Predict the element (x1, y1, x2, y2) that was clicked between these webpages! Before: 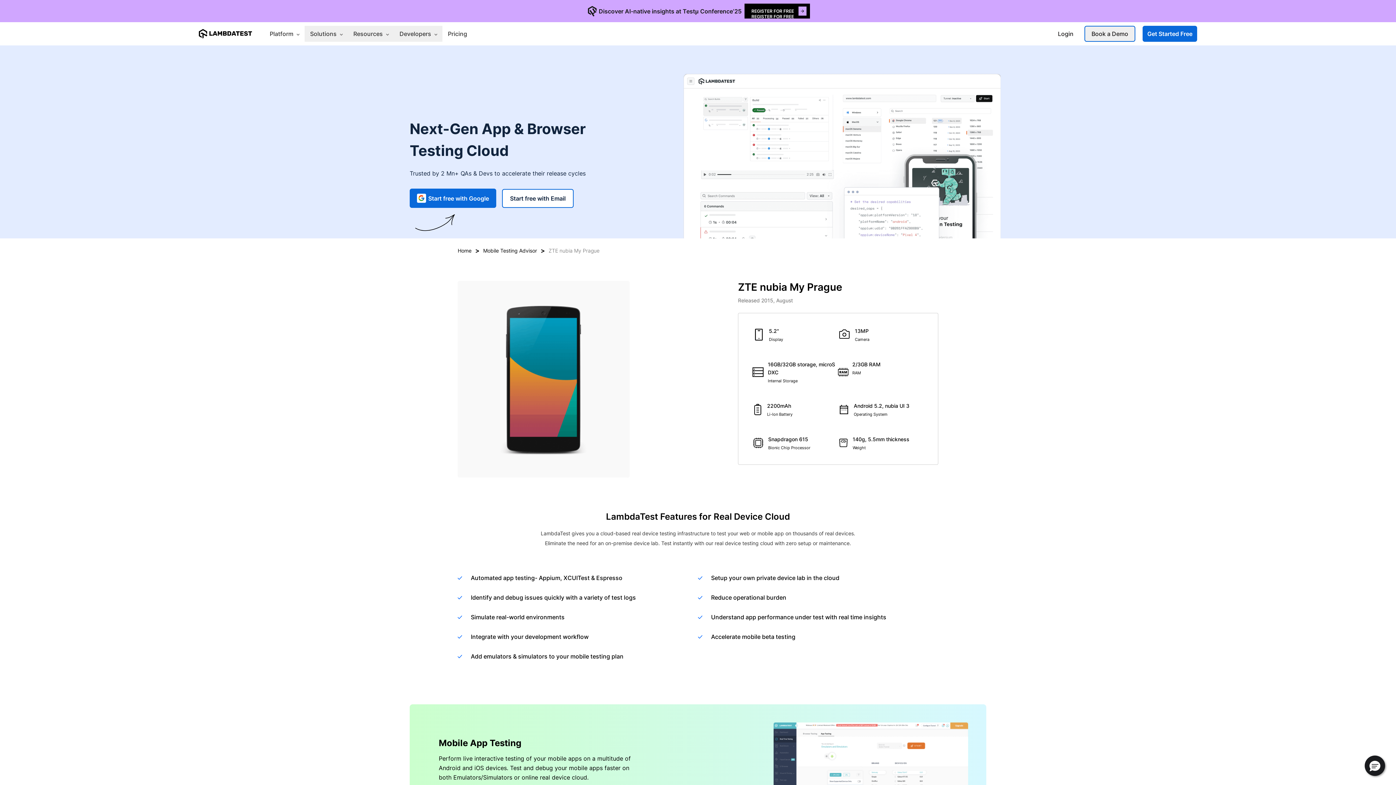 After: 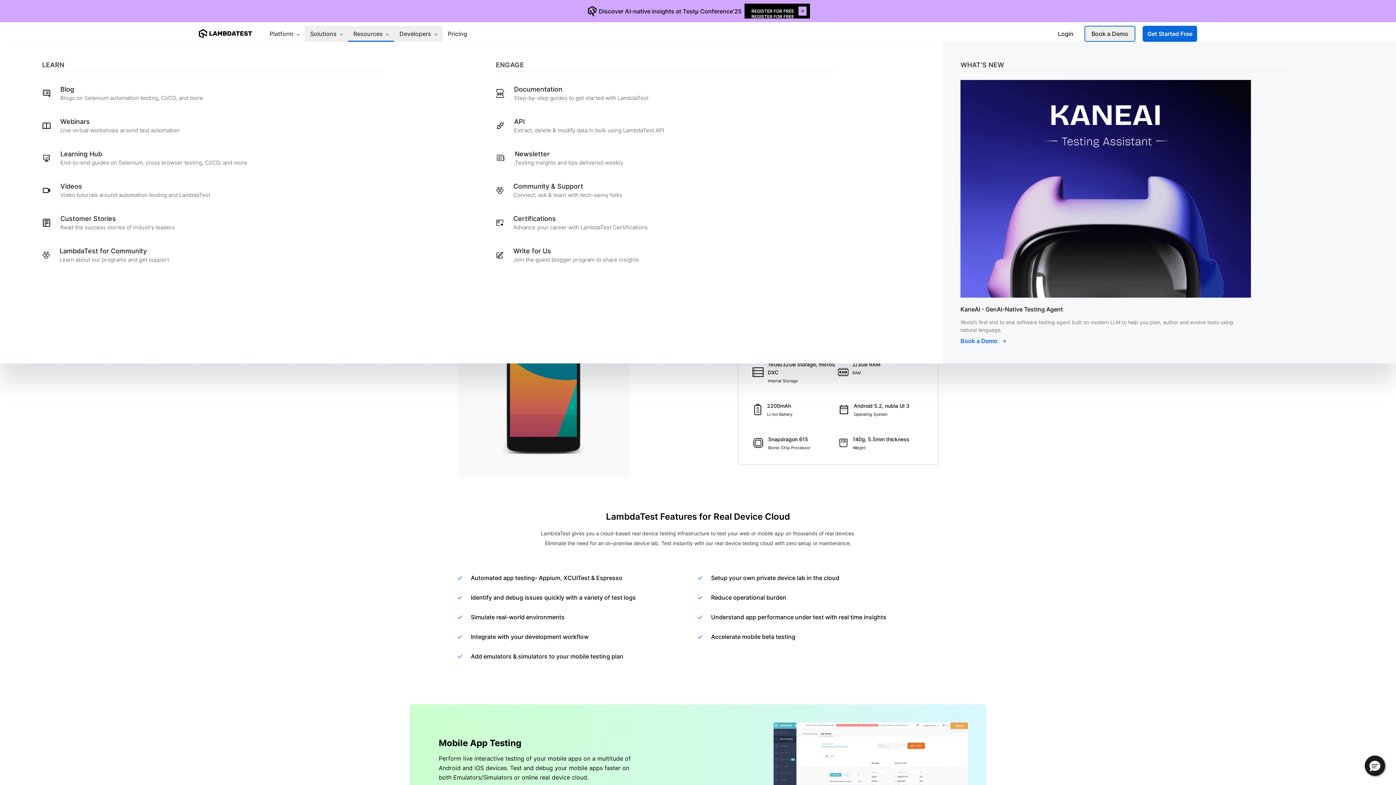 Action: bbox: (348, 25, 394, 41) label: Resources 